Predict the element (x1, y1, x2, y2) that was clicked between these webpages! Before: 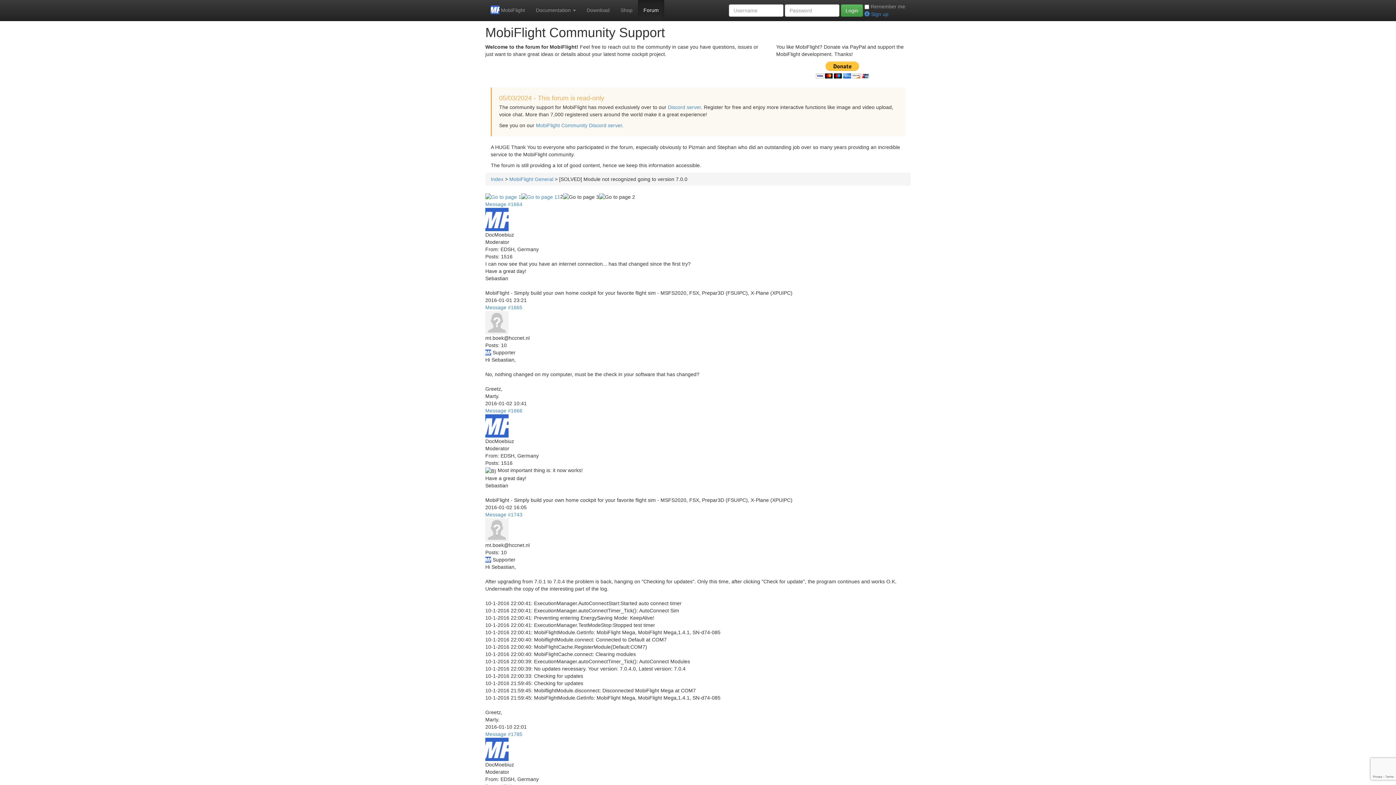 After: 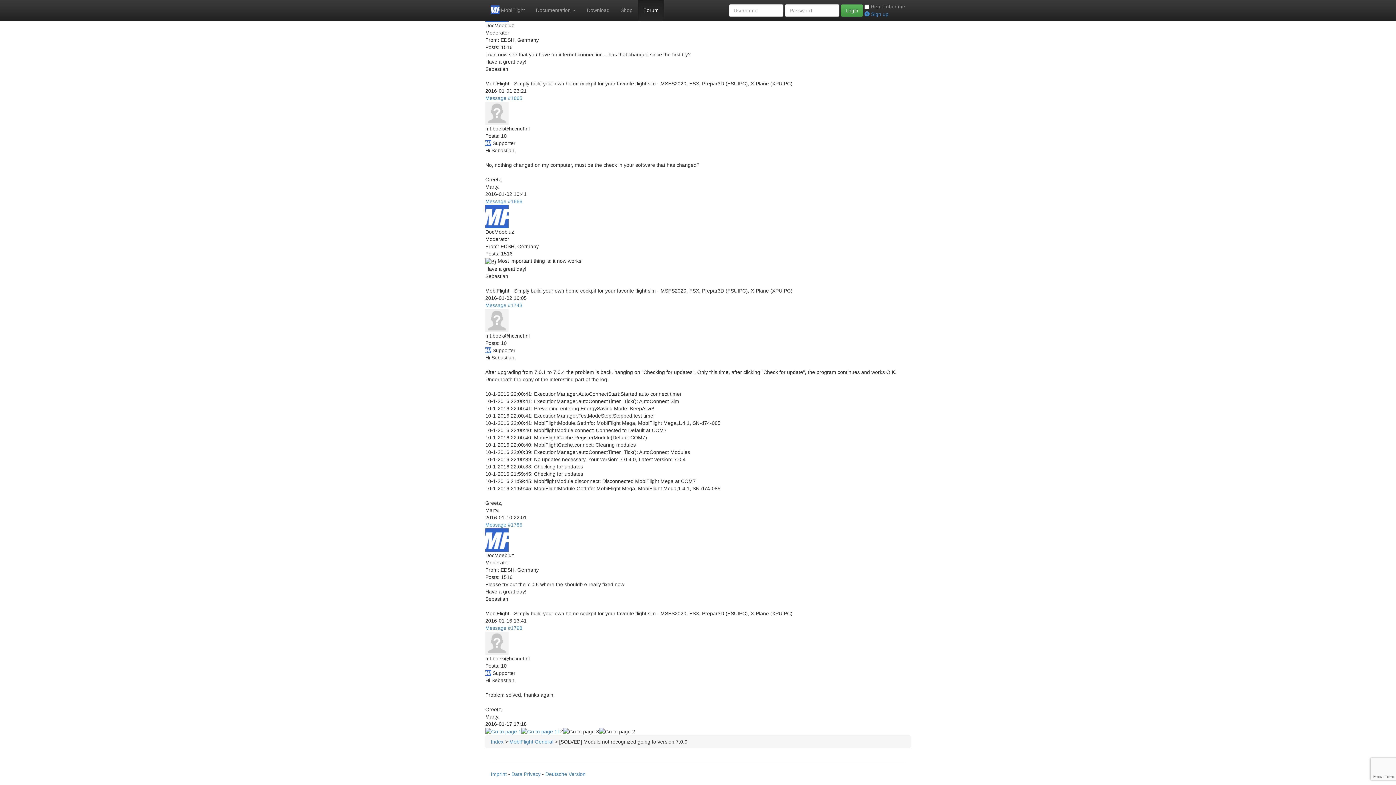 Action: label: Message #1665 bbox: (485, 304, 522, 310)